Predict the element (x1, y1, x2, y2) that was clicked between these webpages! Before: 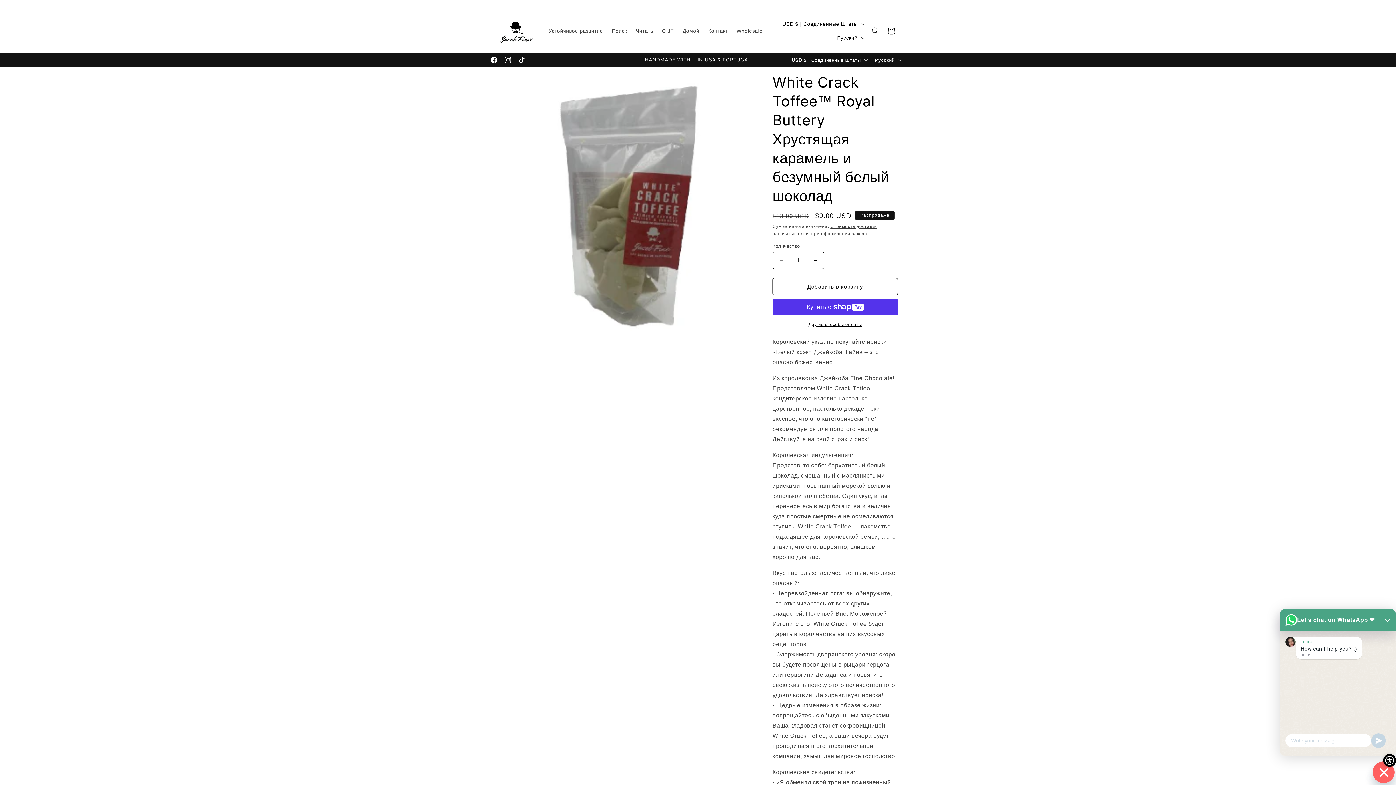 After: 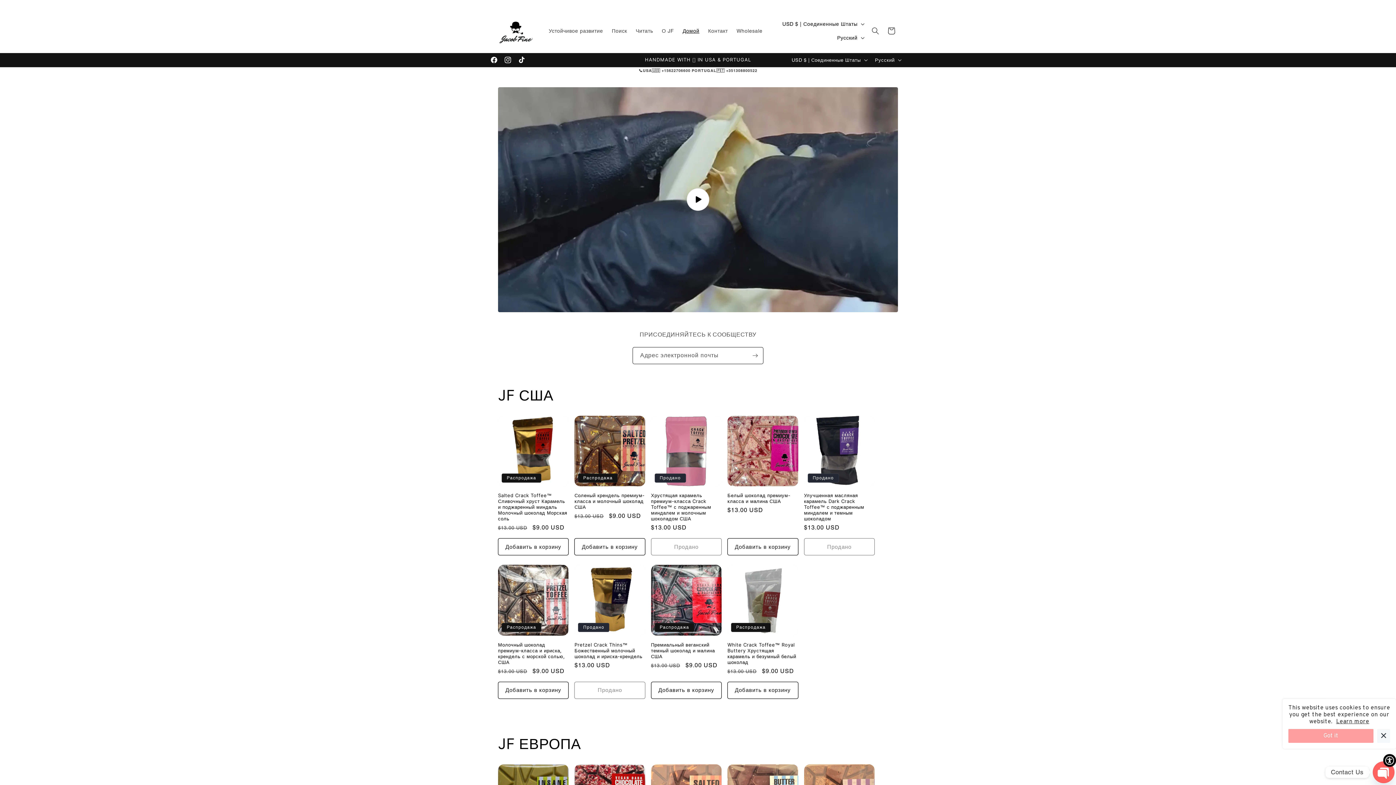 Action: bbox: (678, 23, 703, 38) label: Домой